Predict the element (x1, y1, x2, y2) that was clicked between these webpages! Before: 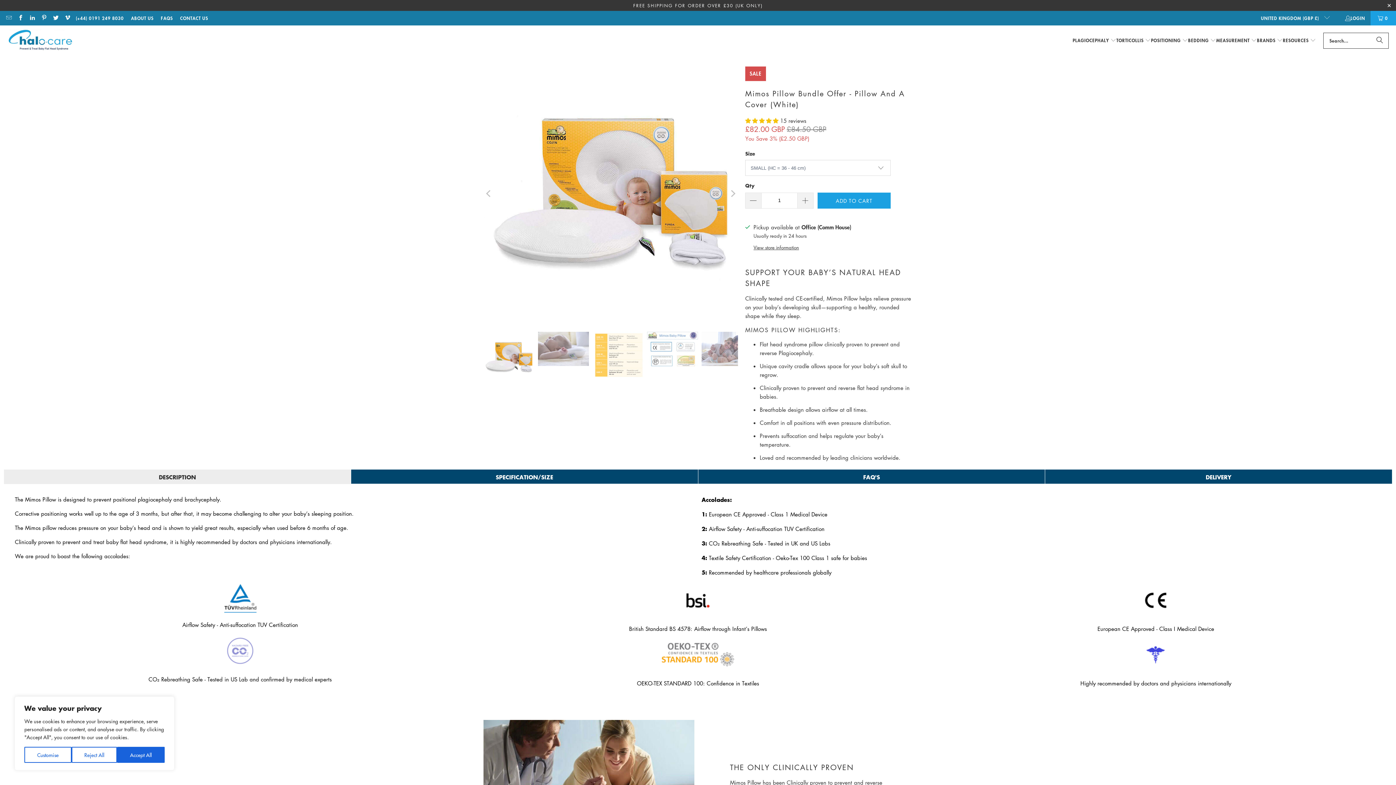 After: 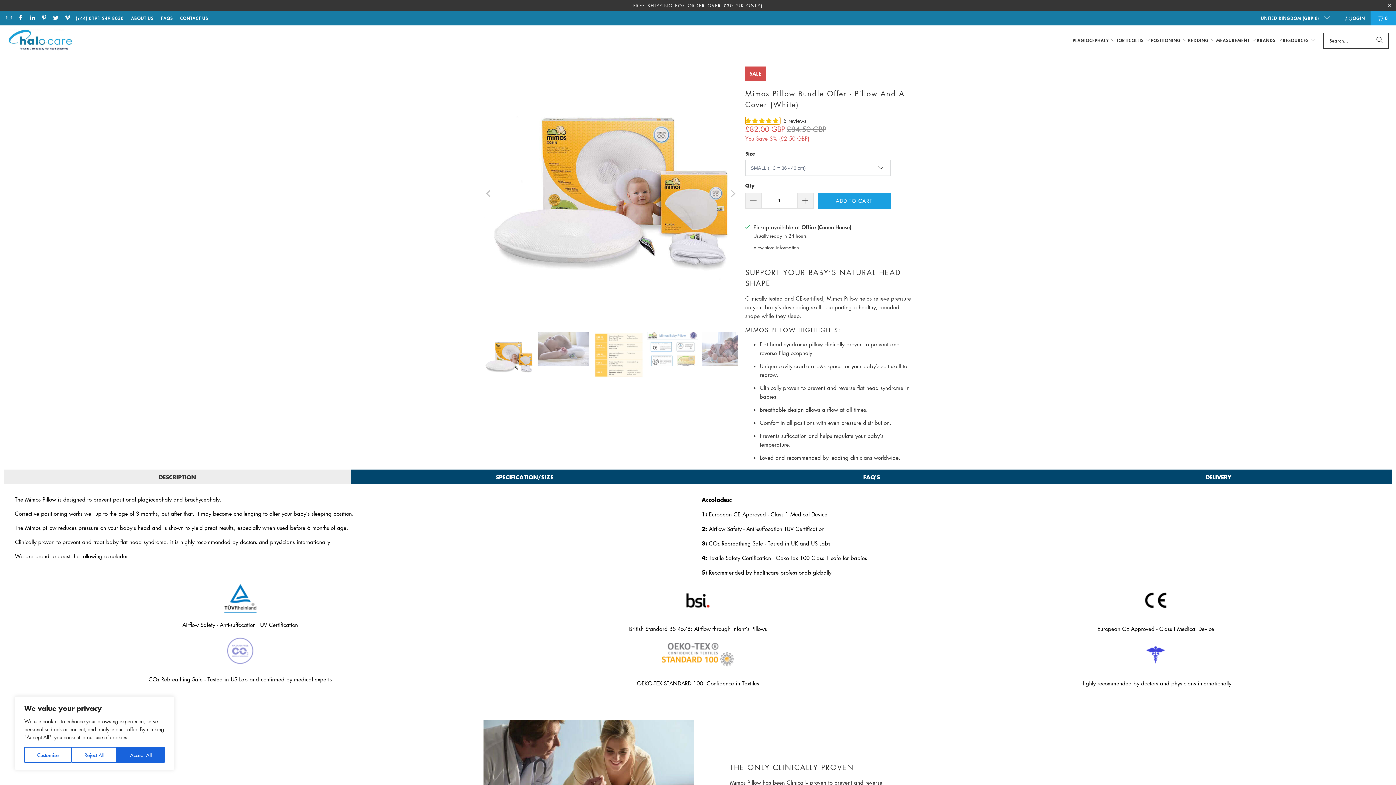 Action: bbox: (745, 117, 780, 124) label: 4.80 stars